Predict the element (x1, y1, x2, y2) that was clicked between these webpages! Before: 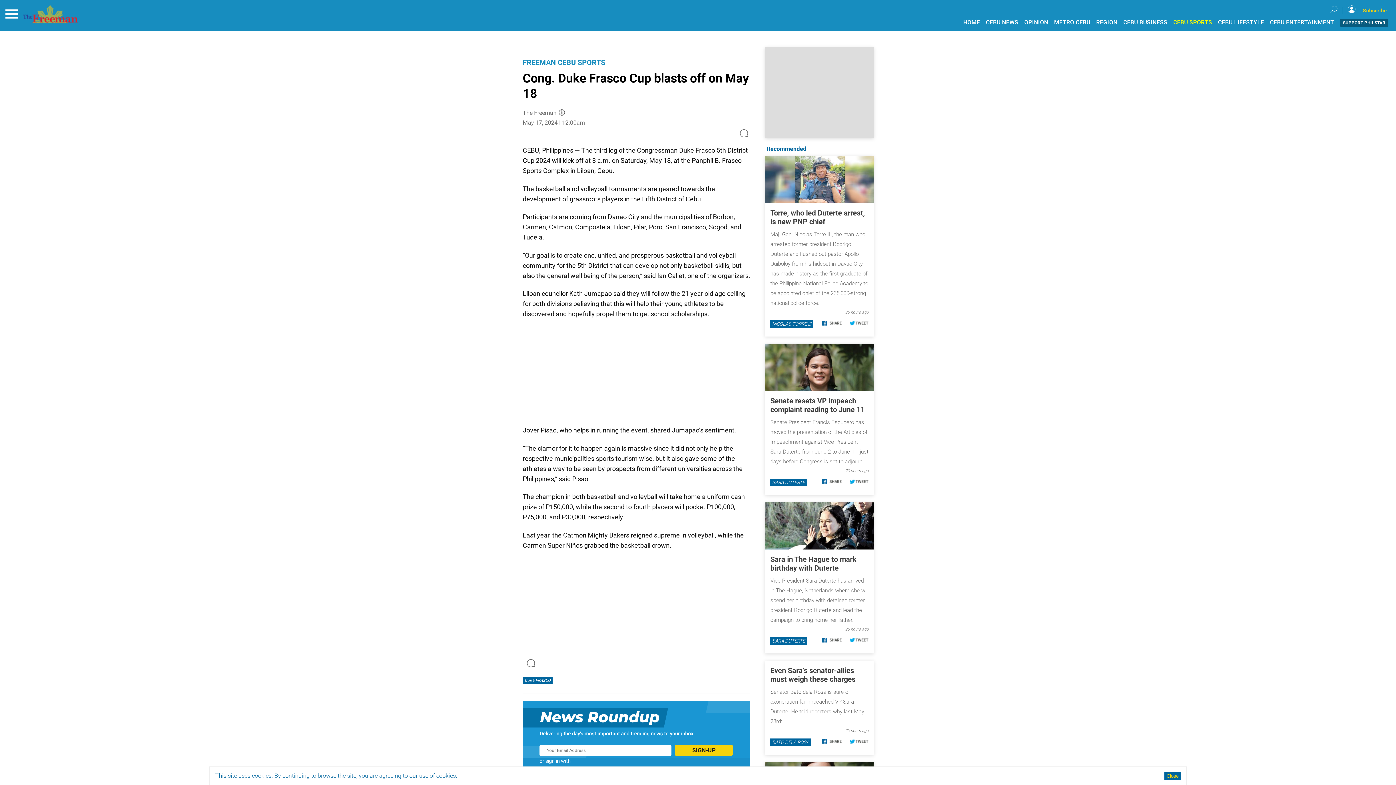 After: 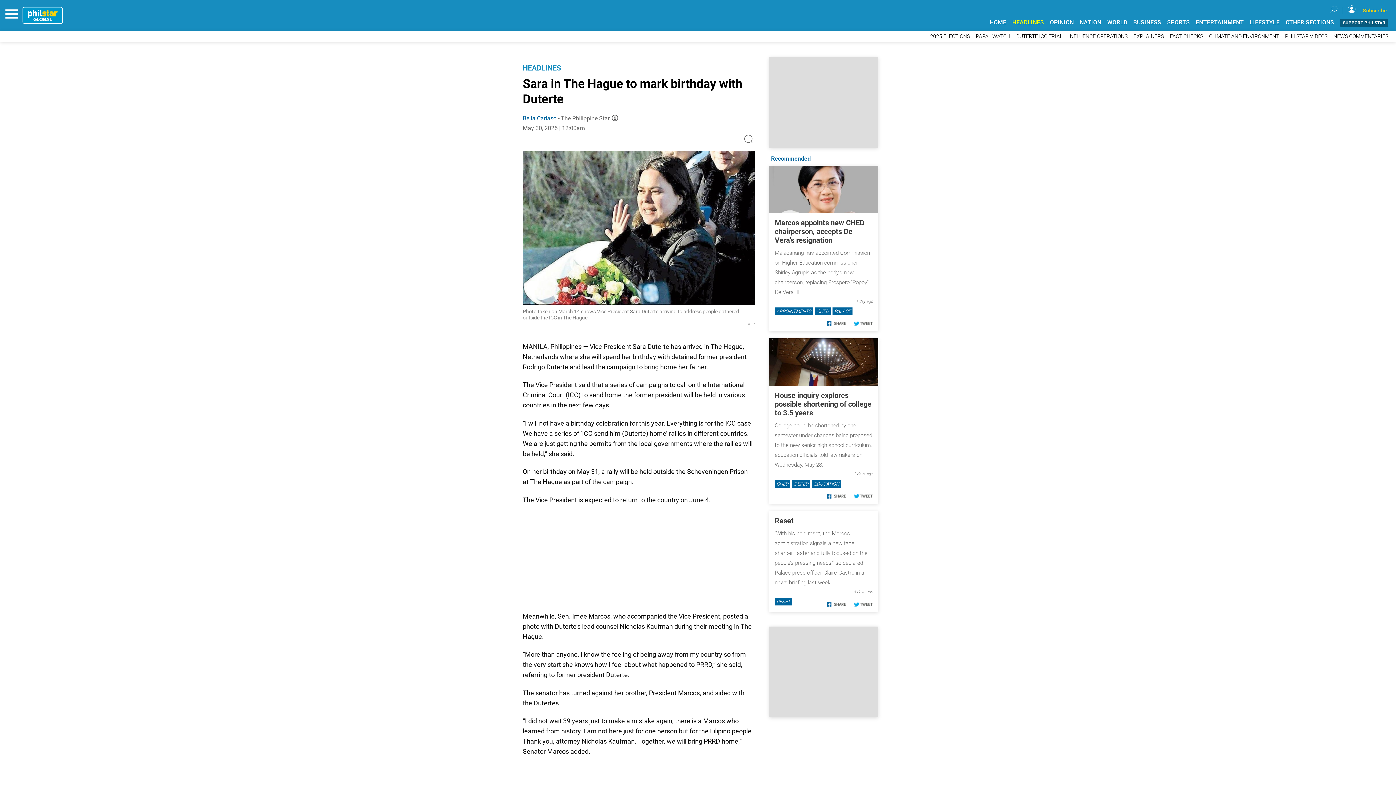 Action: bbox: (770, 475, 856, 493) label: Sara in The Hague to mark birthday with Duterte